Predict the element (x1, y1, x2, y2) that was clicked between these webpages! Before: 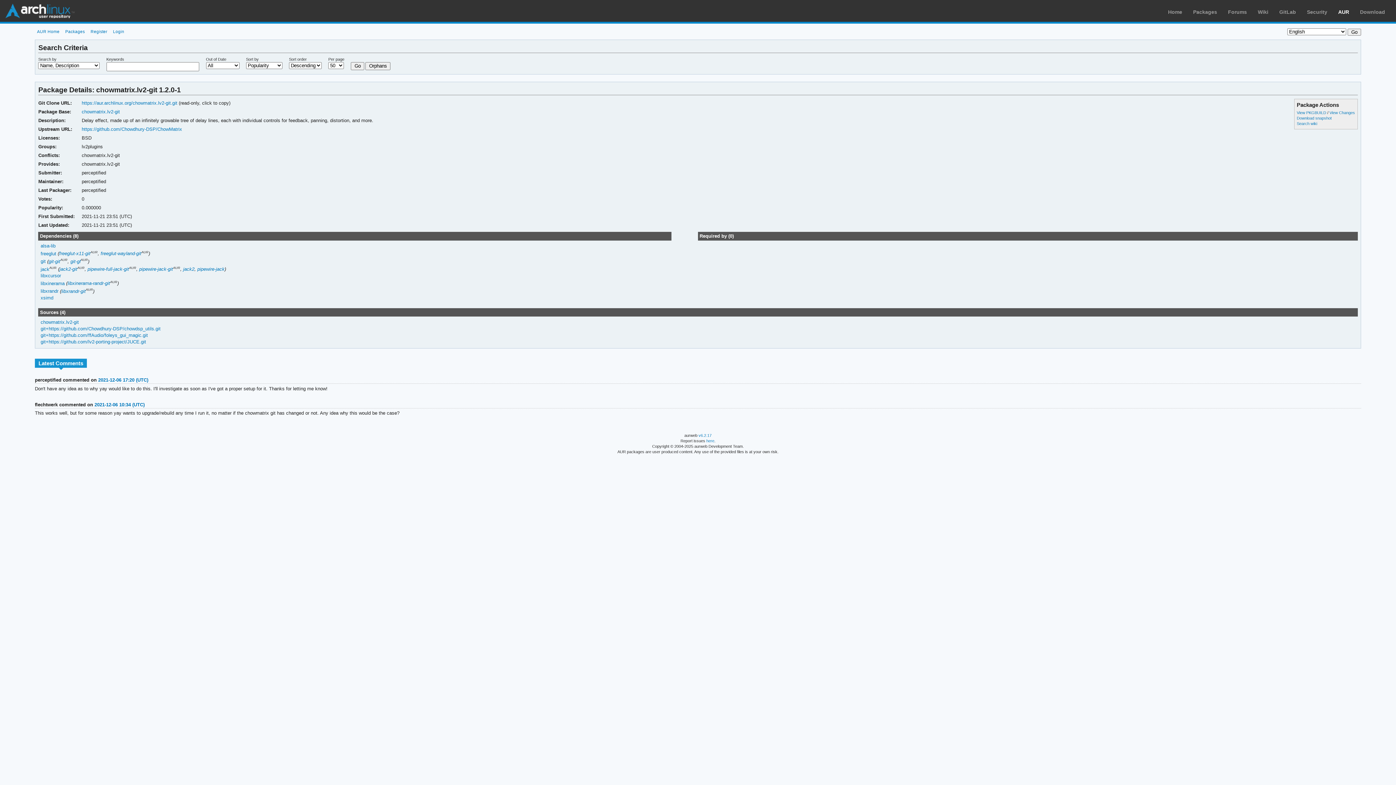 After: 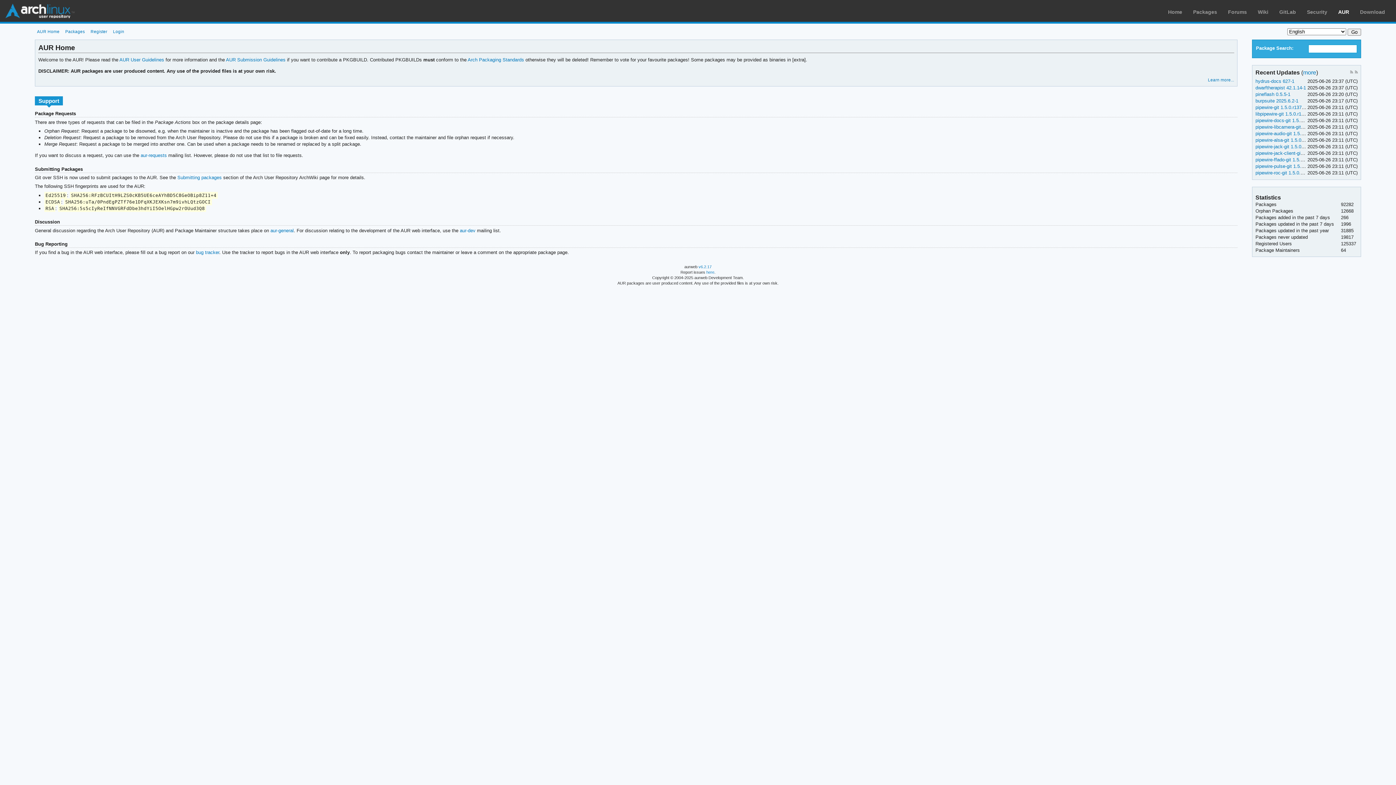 Action: bbox: (34, 29, 61, 33) label: AUR Home